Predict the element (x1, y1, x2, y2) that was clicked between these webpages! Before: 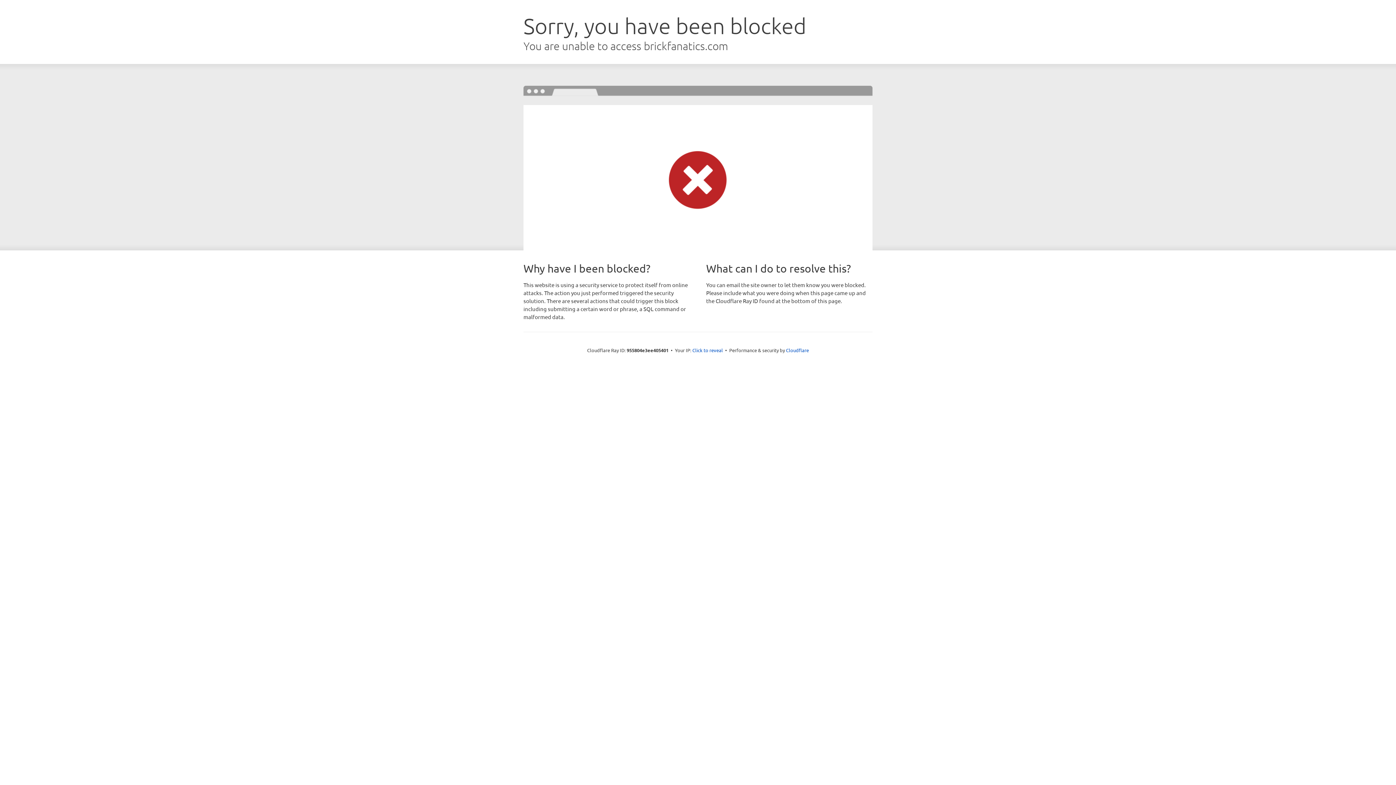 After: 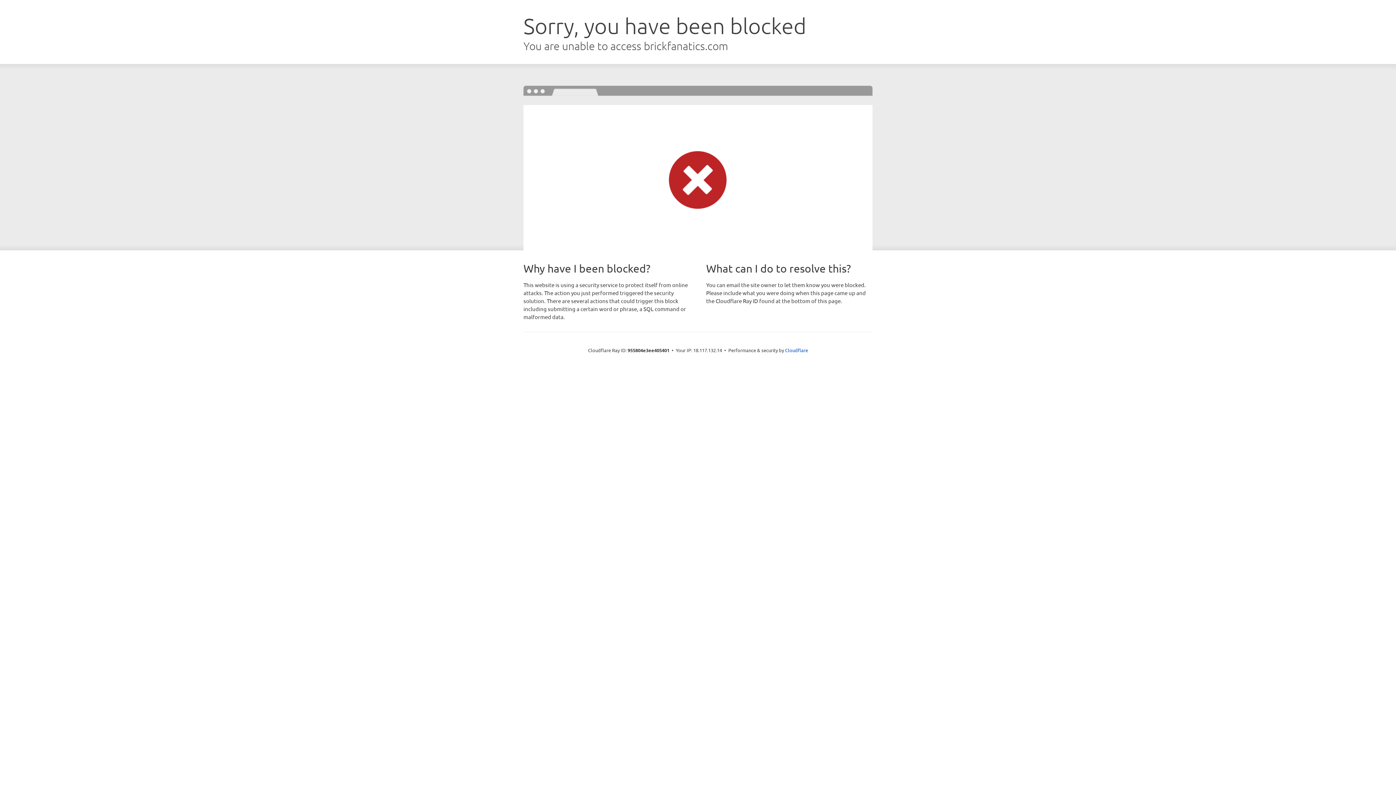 Action: bbox: (692, 346, 723, 353) label: Click to reveal